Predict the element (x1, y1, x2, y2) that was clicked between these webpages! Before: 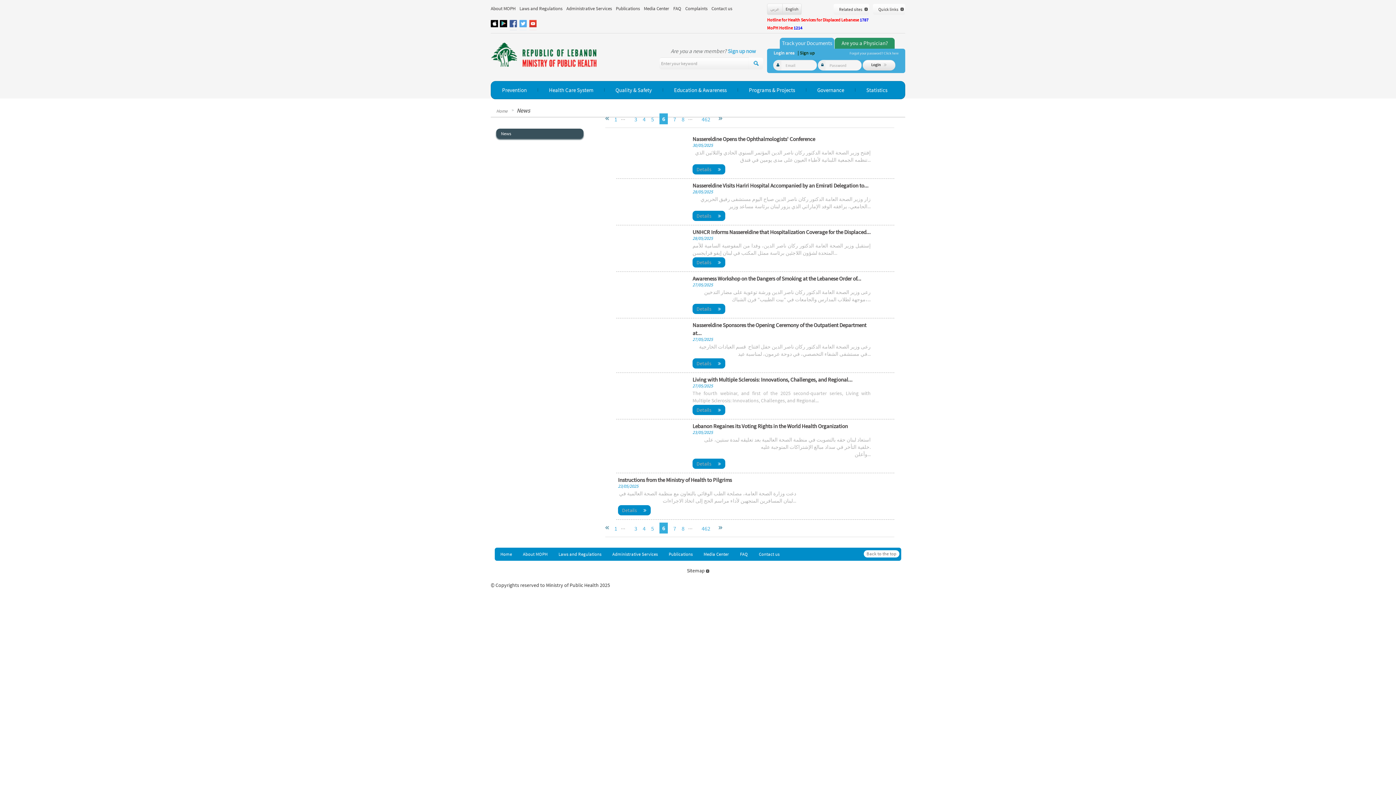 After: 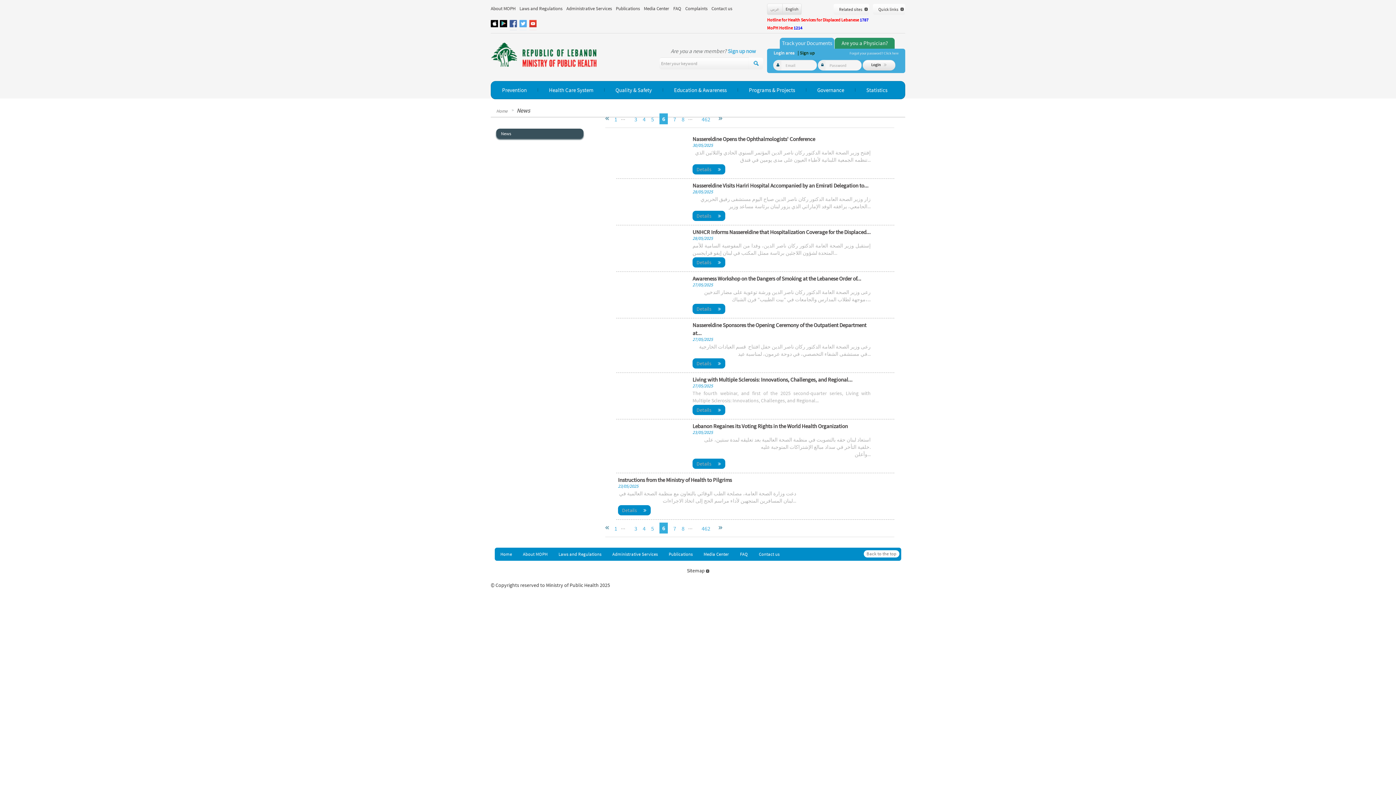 Action: bbox: (782, 4, 801, 14) label: English